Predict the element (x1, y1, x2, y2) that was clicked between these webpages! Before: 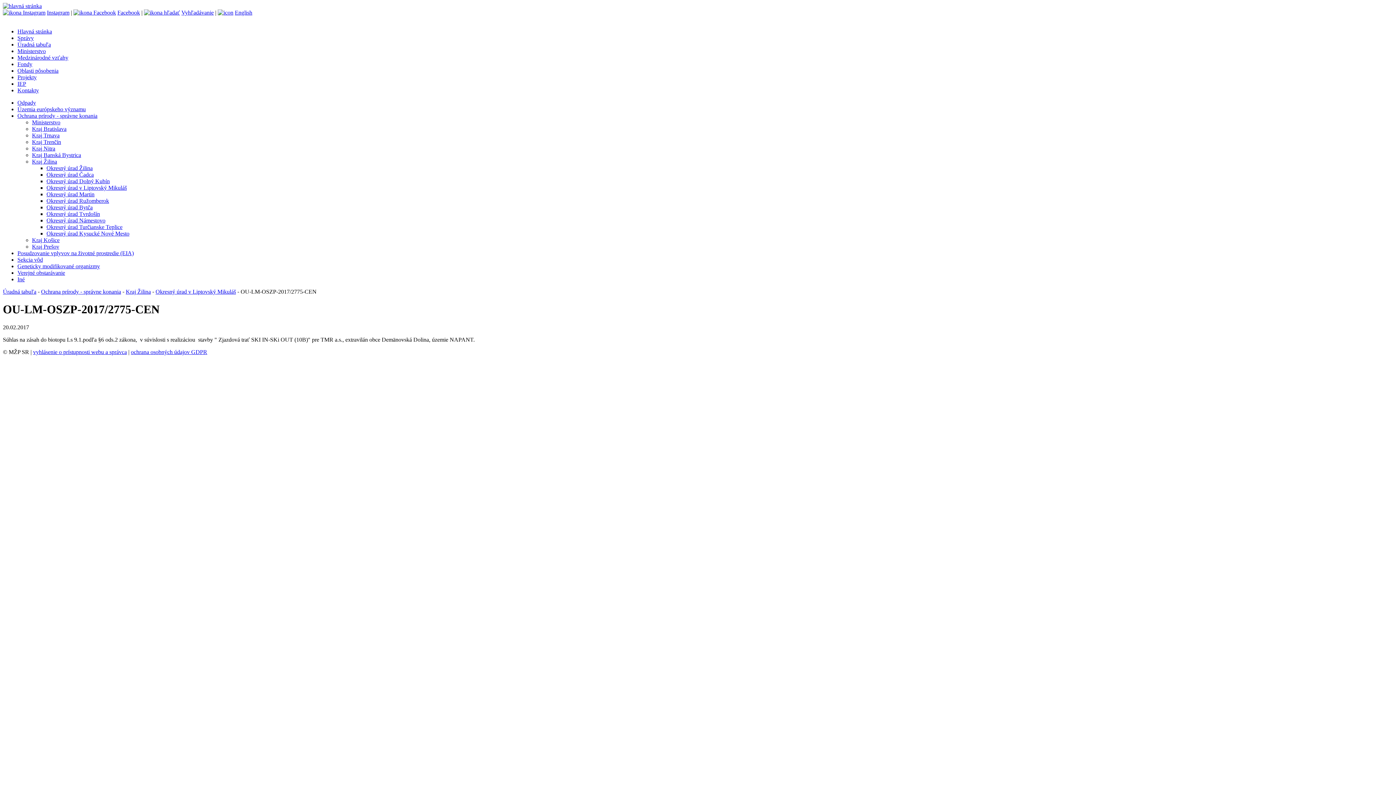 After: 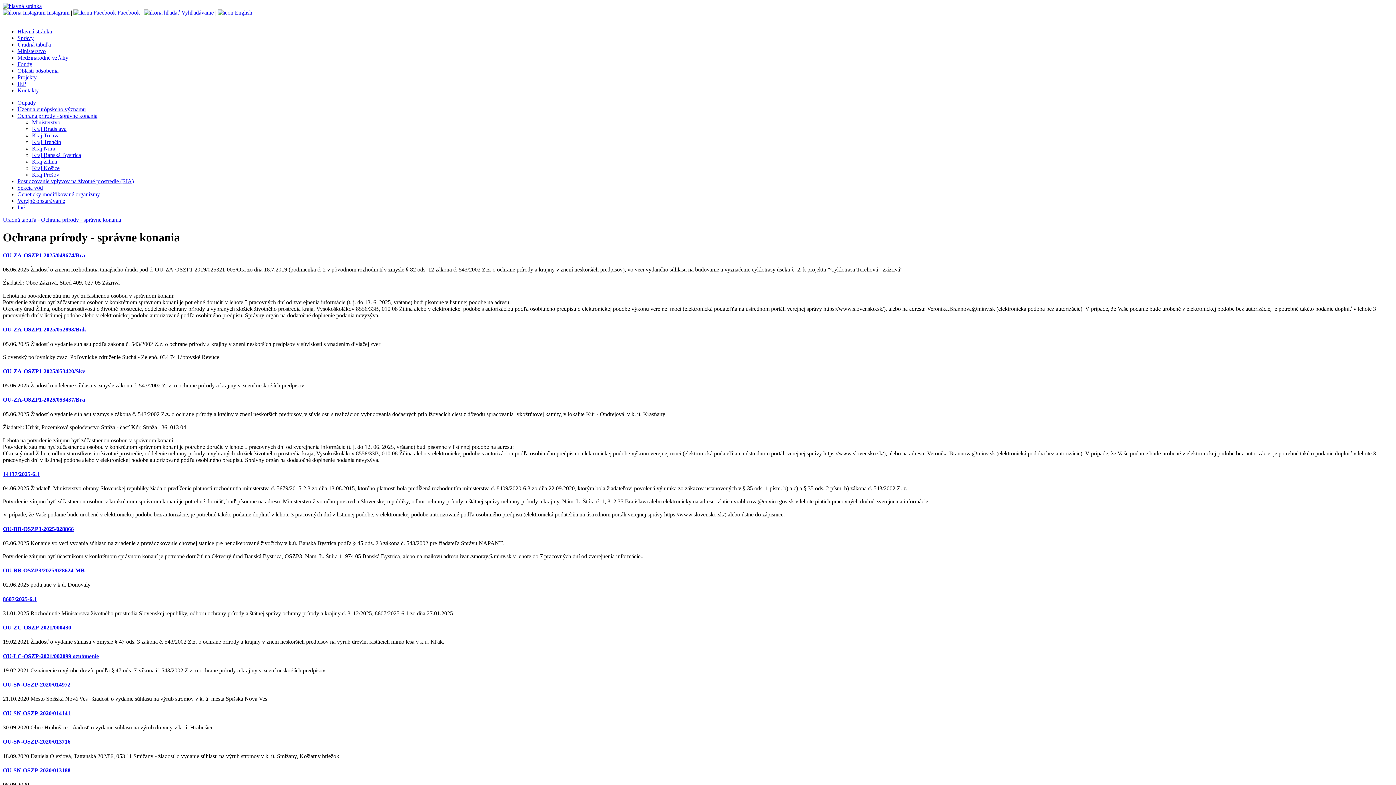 Action: bbox: (17, 112, 97, 118) label: Ochrana prírody - správne konania